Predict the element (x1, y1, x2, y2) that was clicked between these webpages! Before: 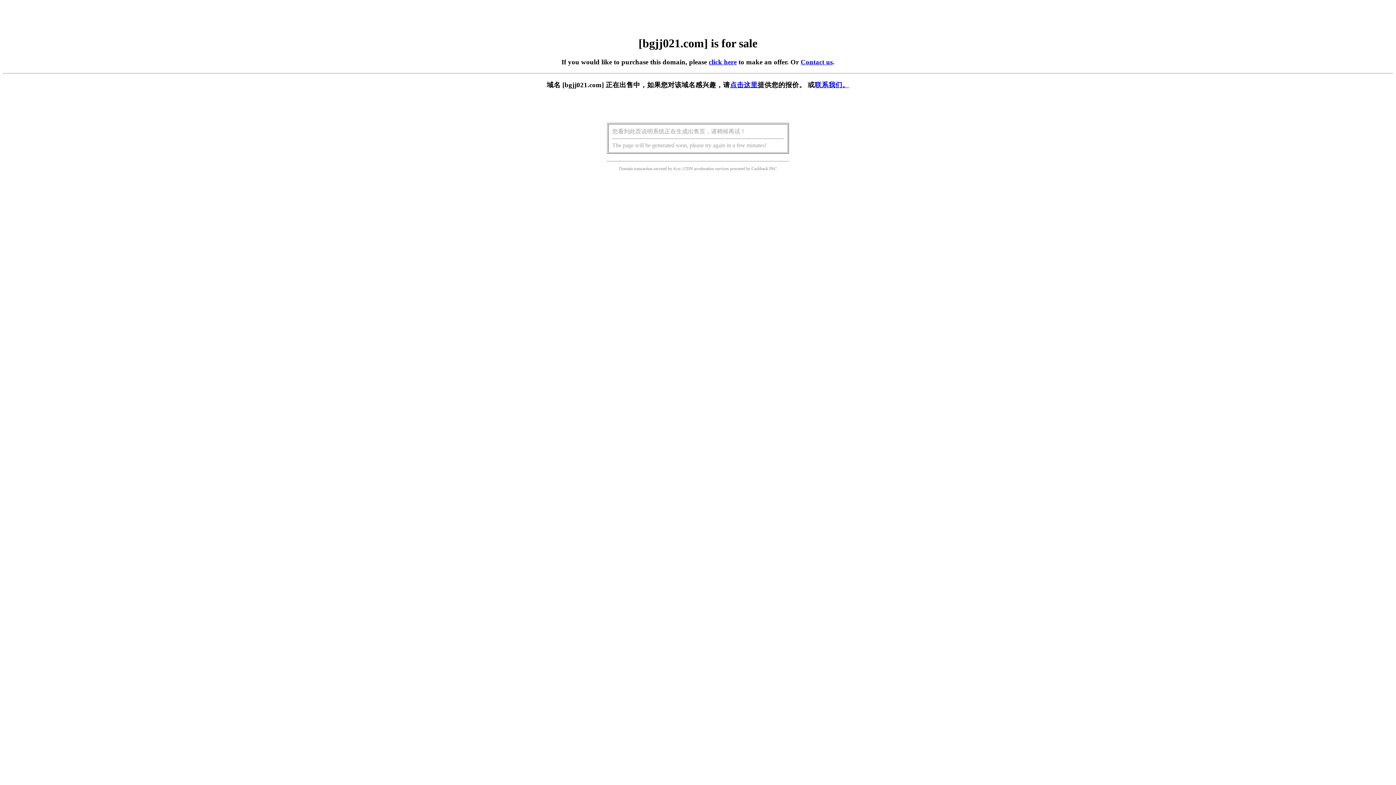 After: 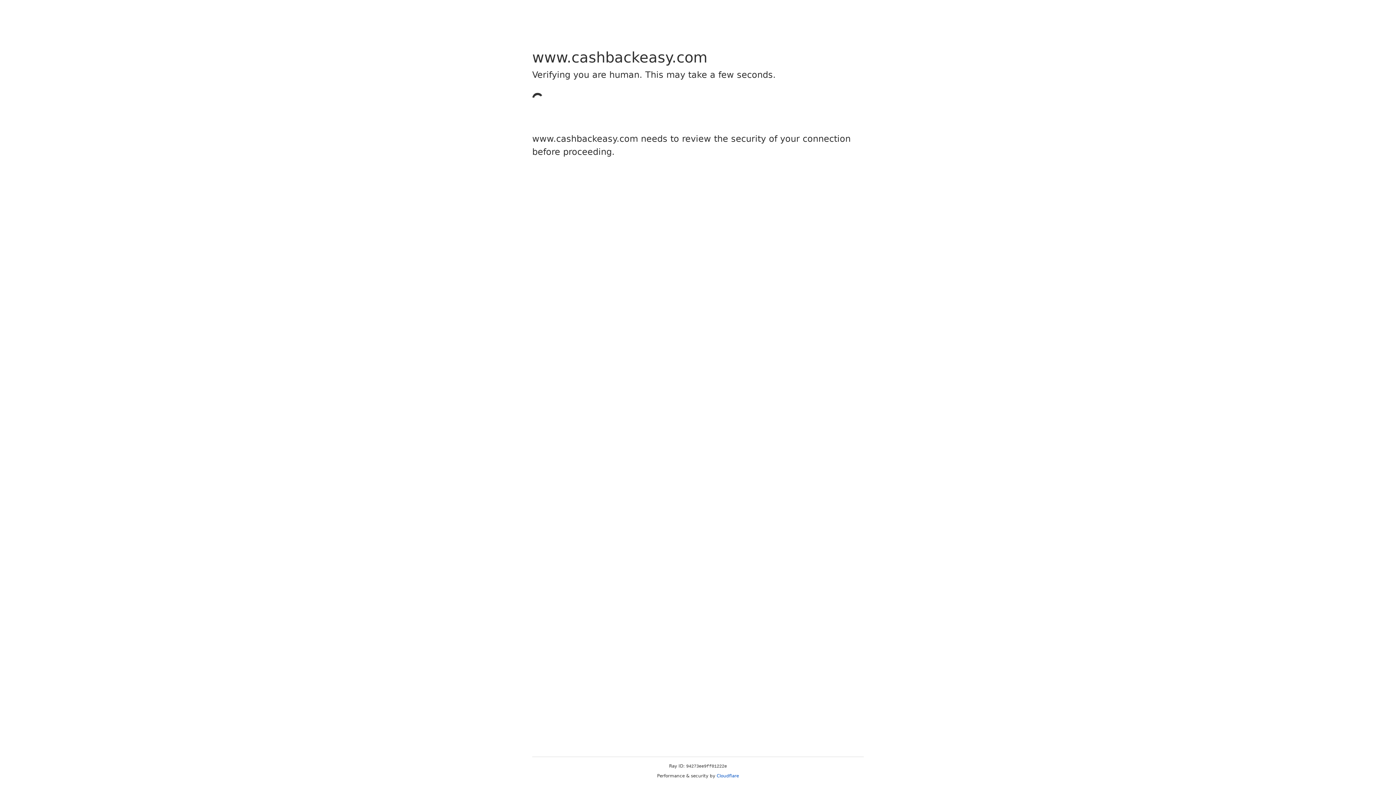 Action: label: Cashback bbox: (751, 166, 768, 171)